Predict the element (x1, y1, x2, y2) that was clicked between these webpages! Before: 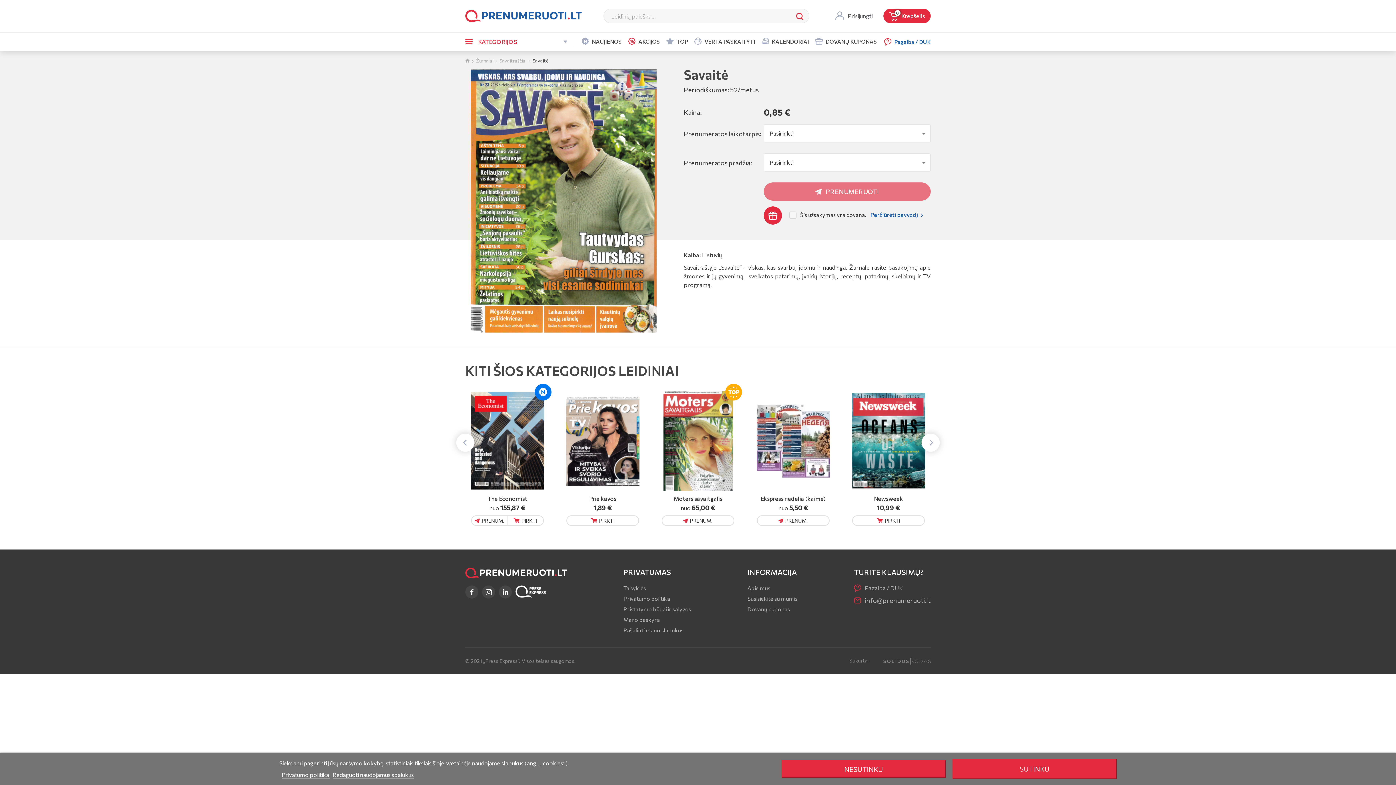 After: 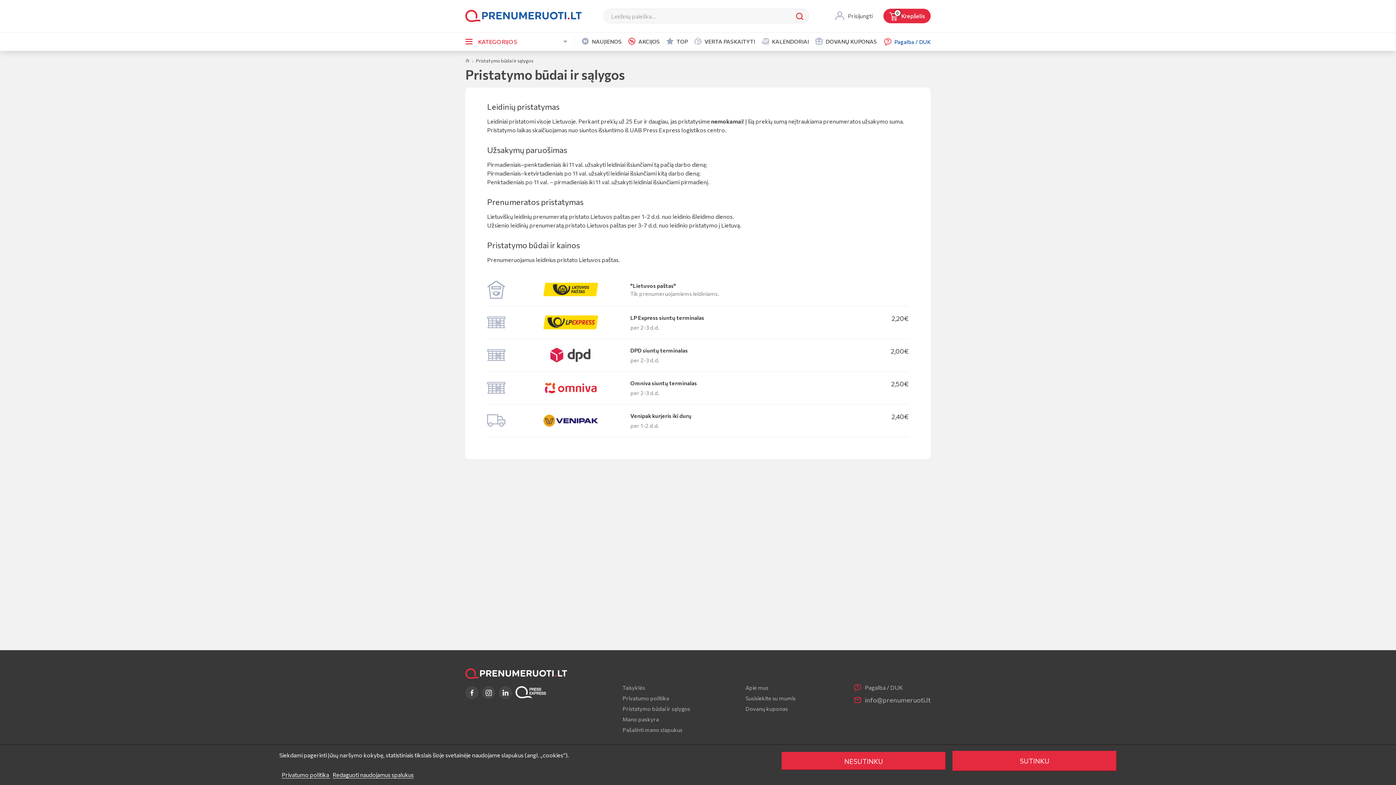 Action: bbox: (623, 605, 691, 613) label: Pristatymo būdai ir sąlygos